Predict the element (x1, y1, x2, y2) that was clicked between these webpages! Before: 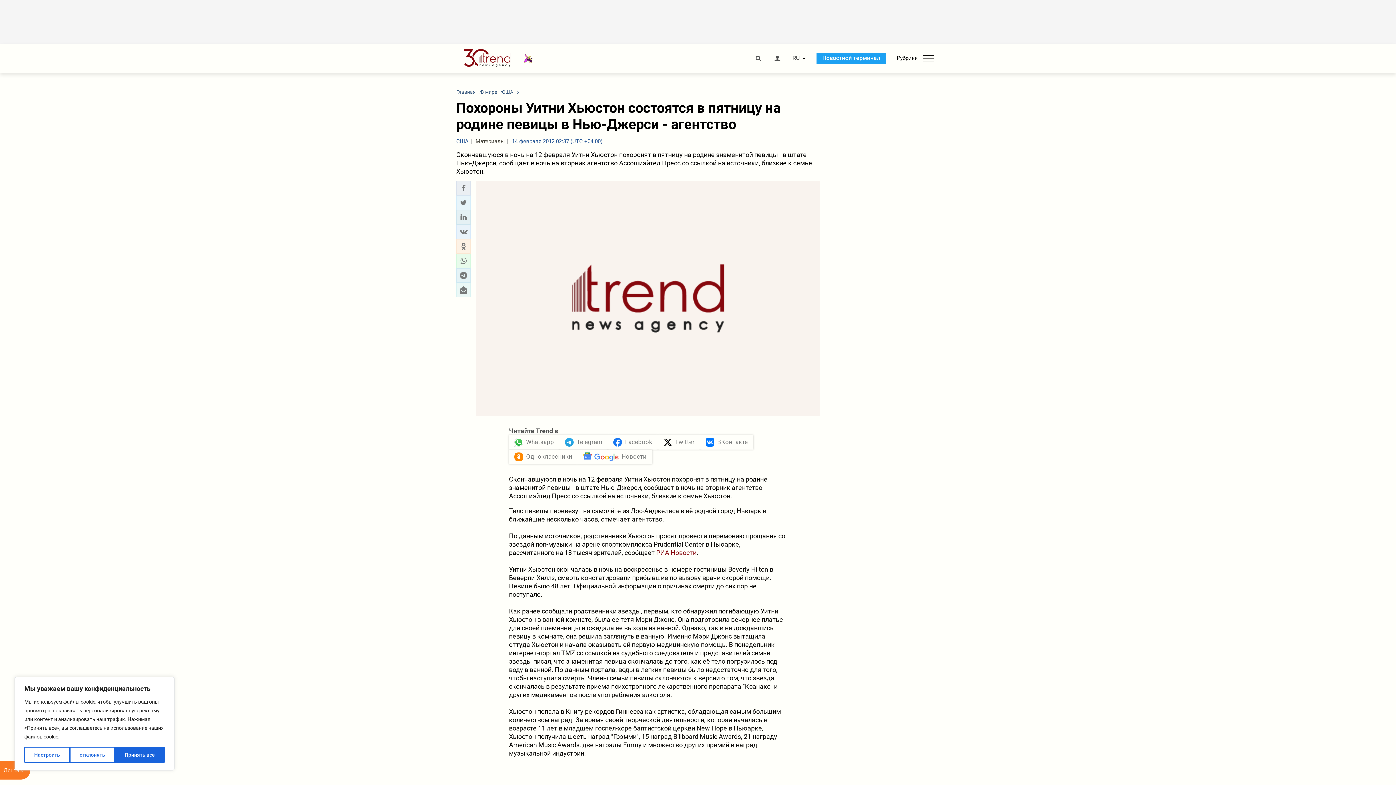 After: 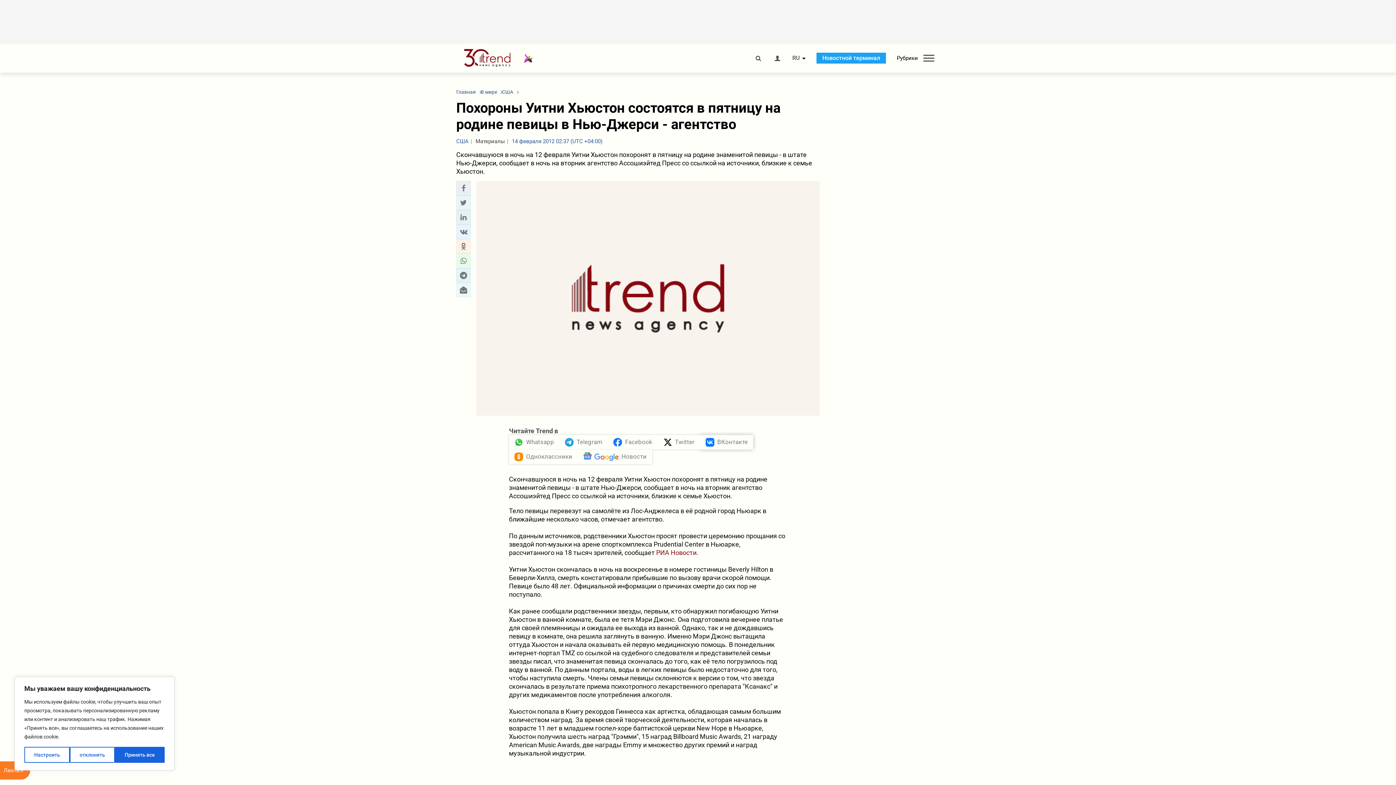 Action: bbox: (700, 435, 753, 449) label: ВКонтакте